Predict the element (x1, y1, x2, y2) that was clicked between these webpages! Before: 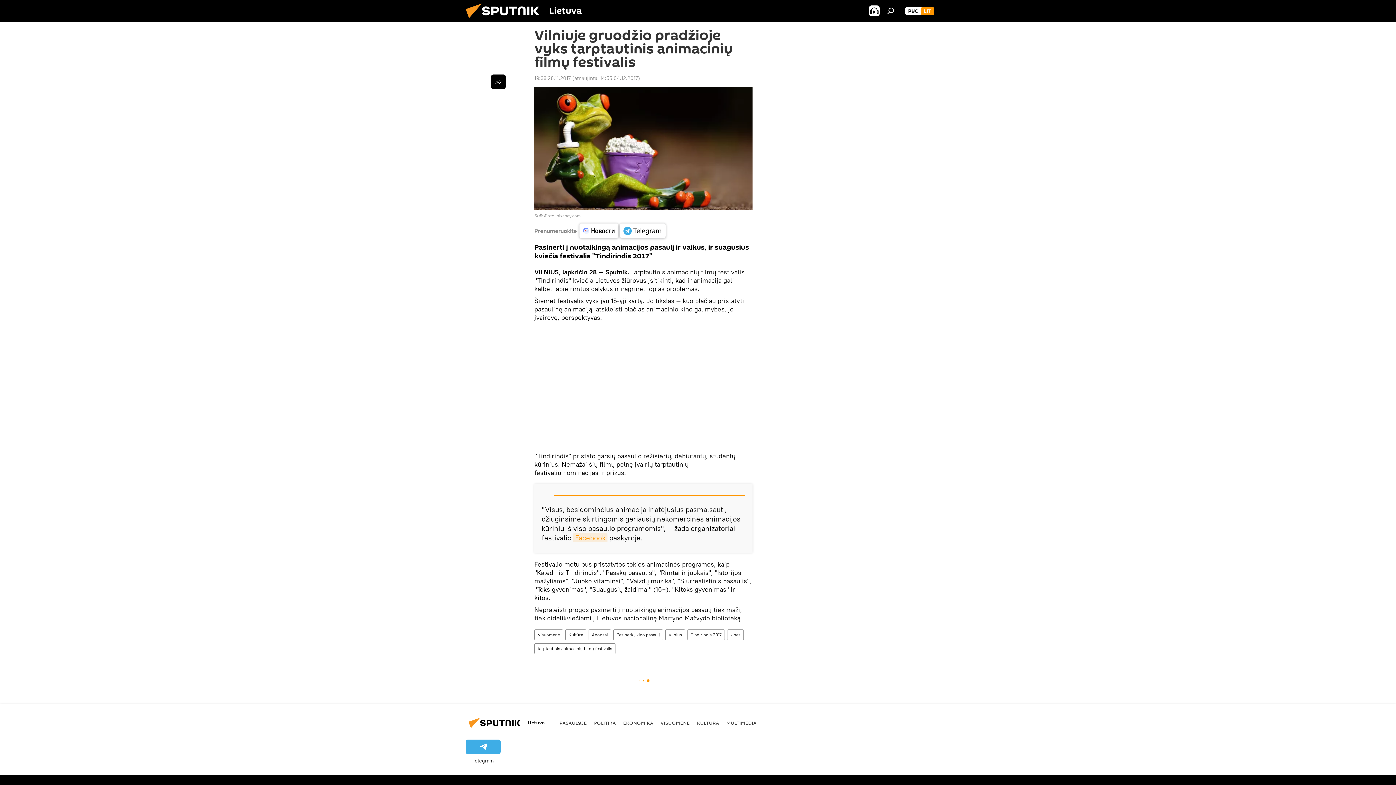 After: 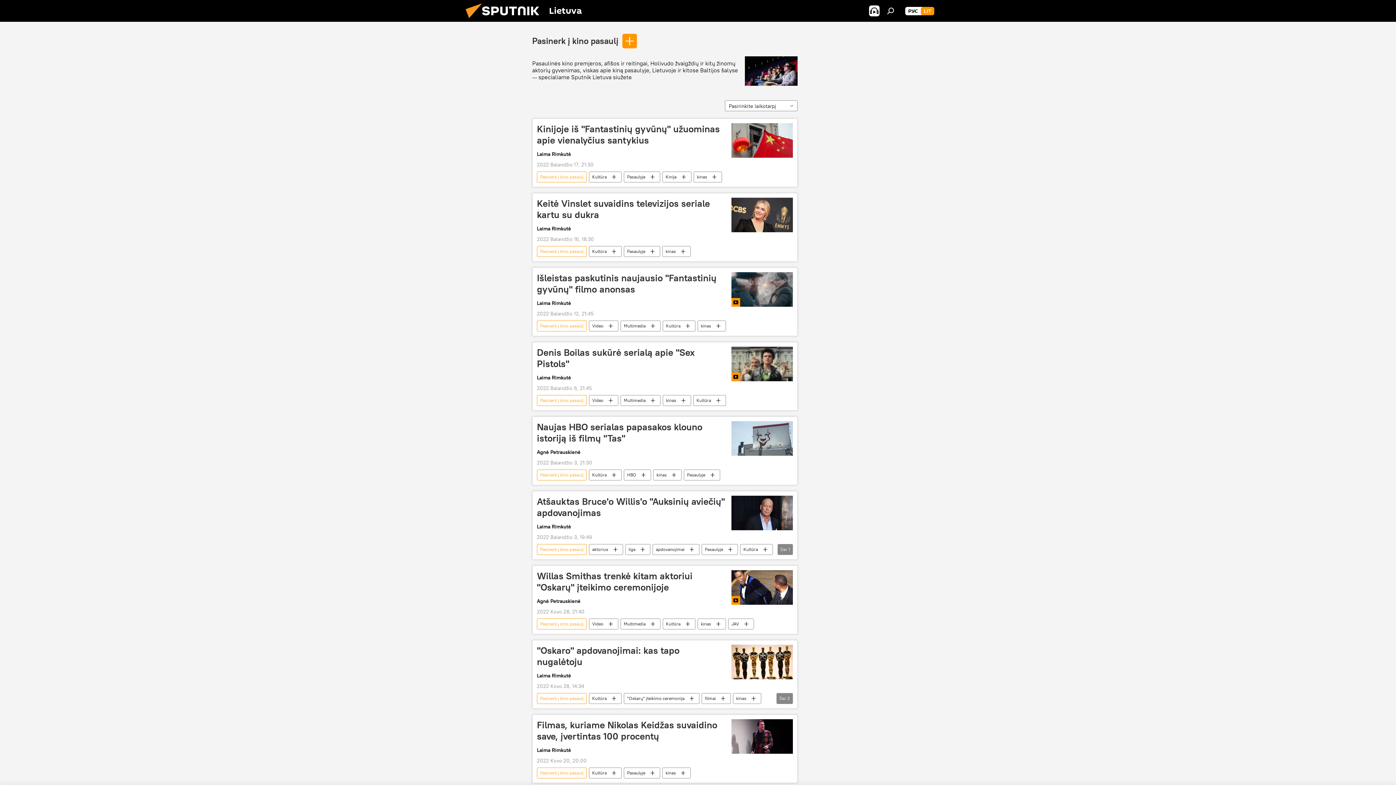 Action: bbox: (613, 629, 662, 640) label: Pasinerk į kino pasaulį